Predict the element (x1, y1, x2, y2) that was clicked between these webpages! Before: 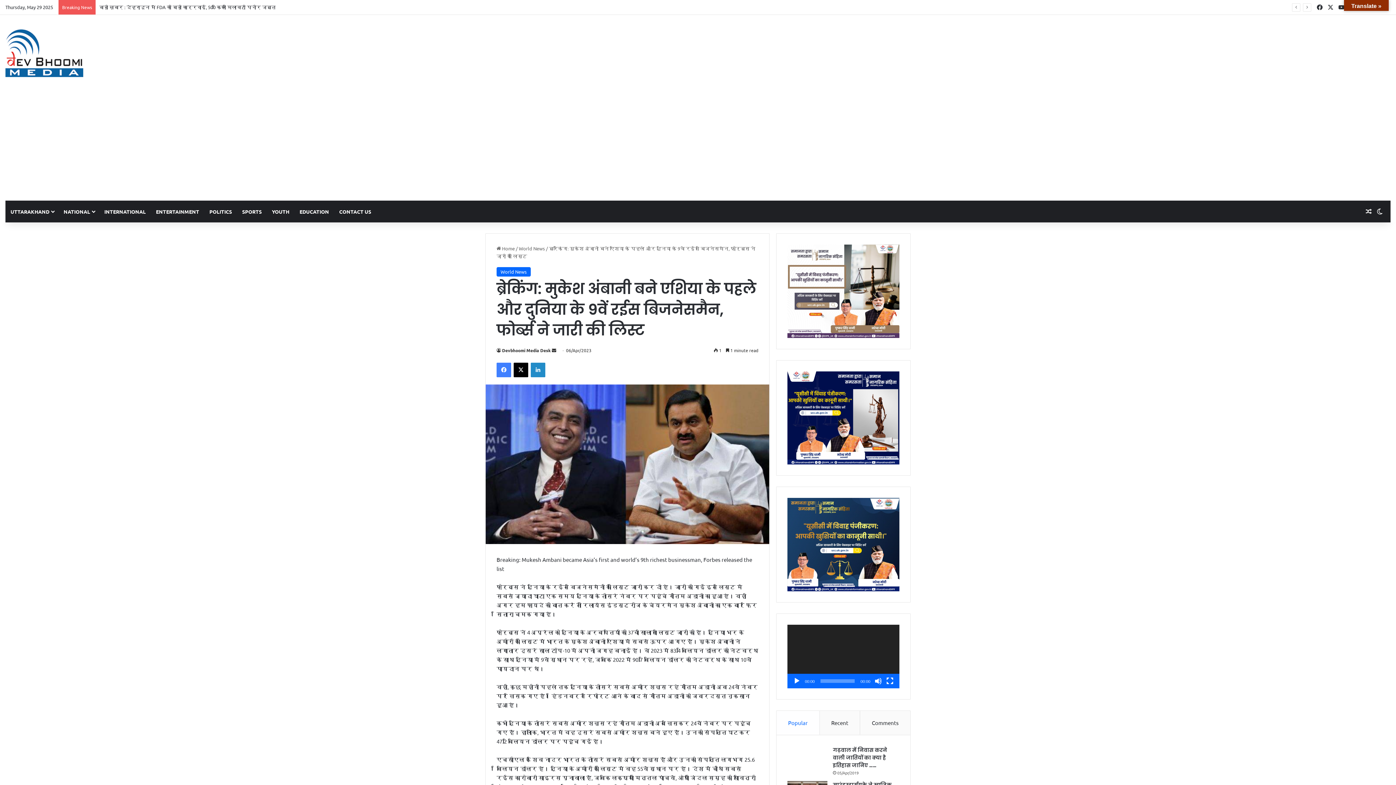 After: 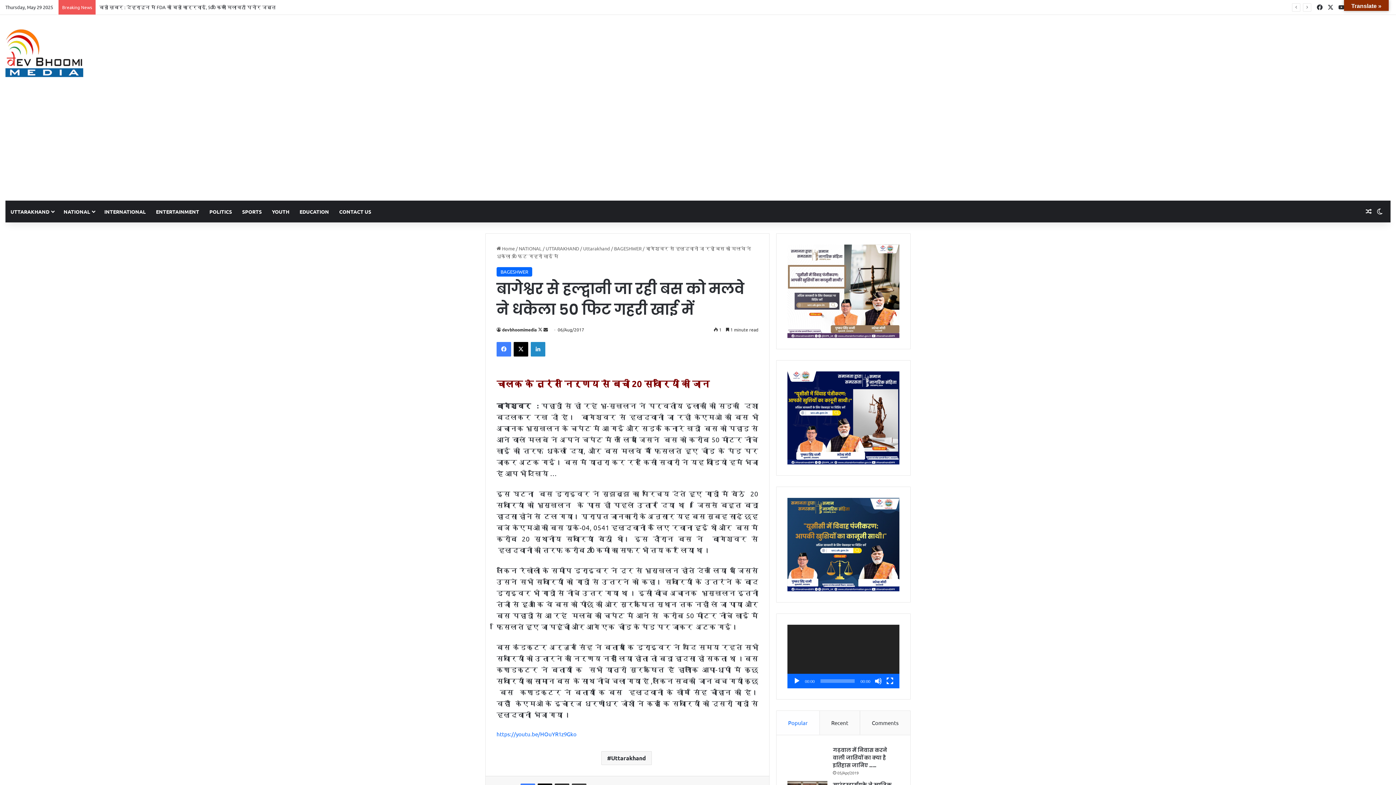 Action: label: Random Article bbox: (1363, 200, 1374, 222)